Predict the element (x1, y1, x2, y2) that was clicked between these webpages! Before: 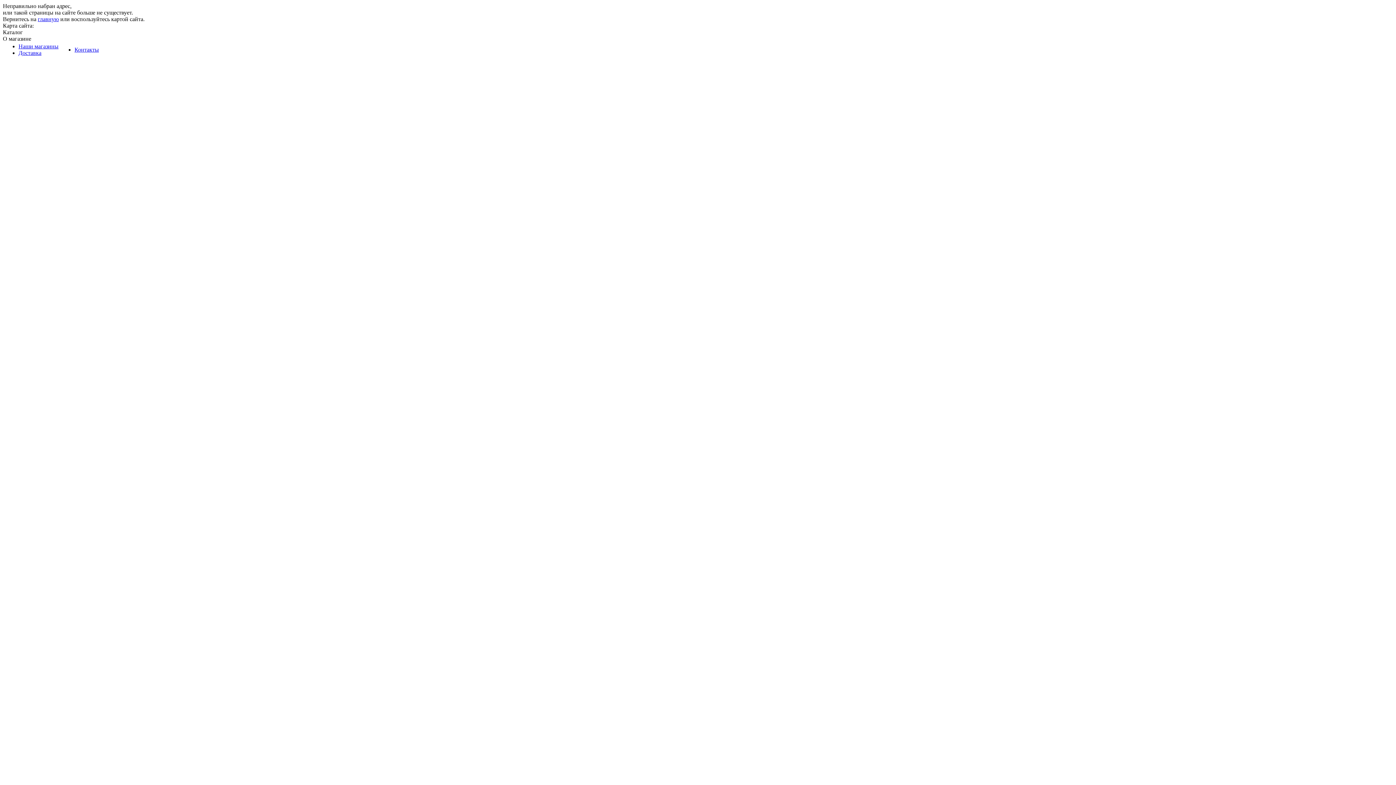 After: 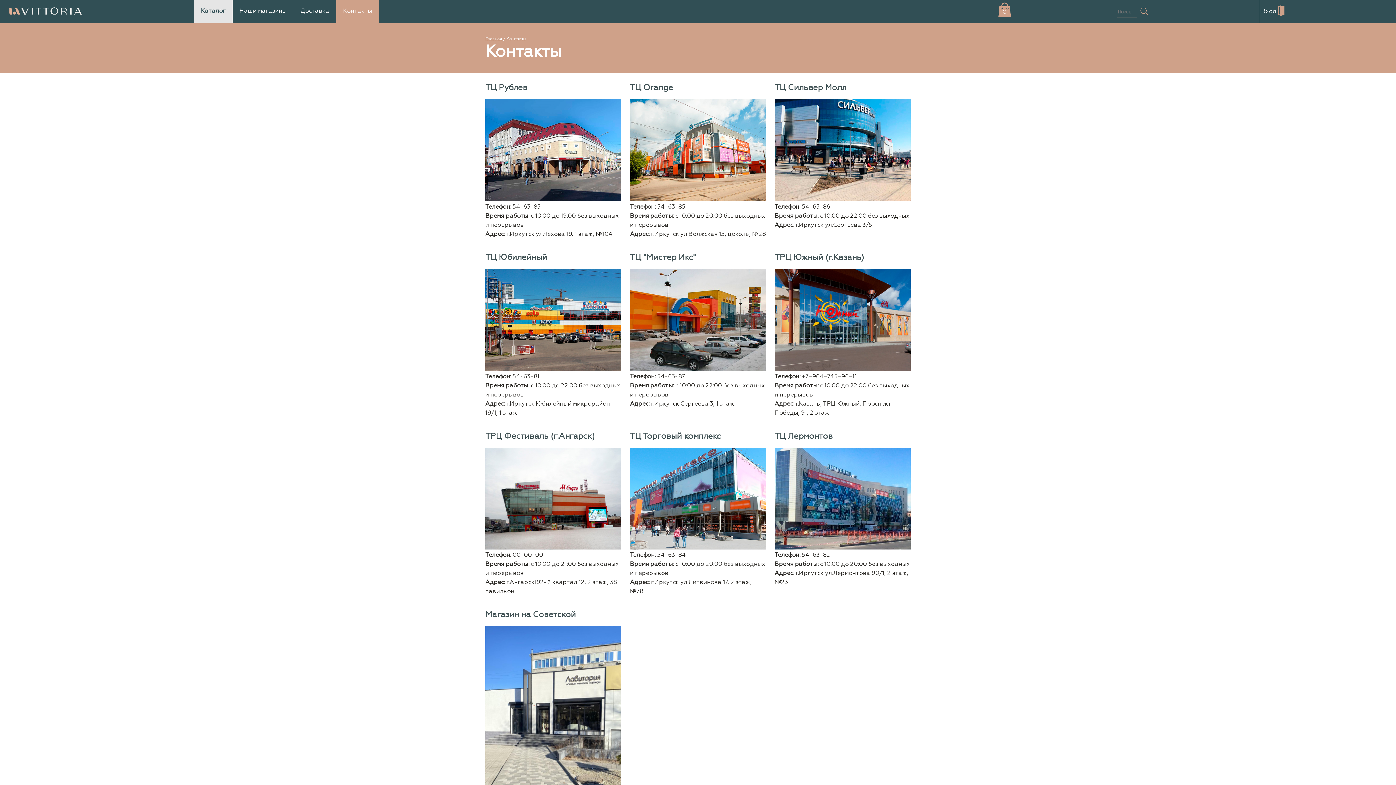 Action: label: Контакты bbox: (74, 46, 98, 52)